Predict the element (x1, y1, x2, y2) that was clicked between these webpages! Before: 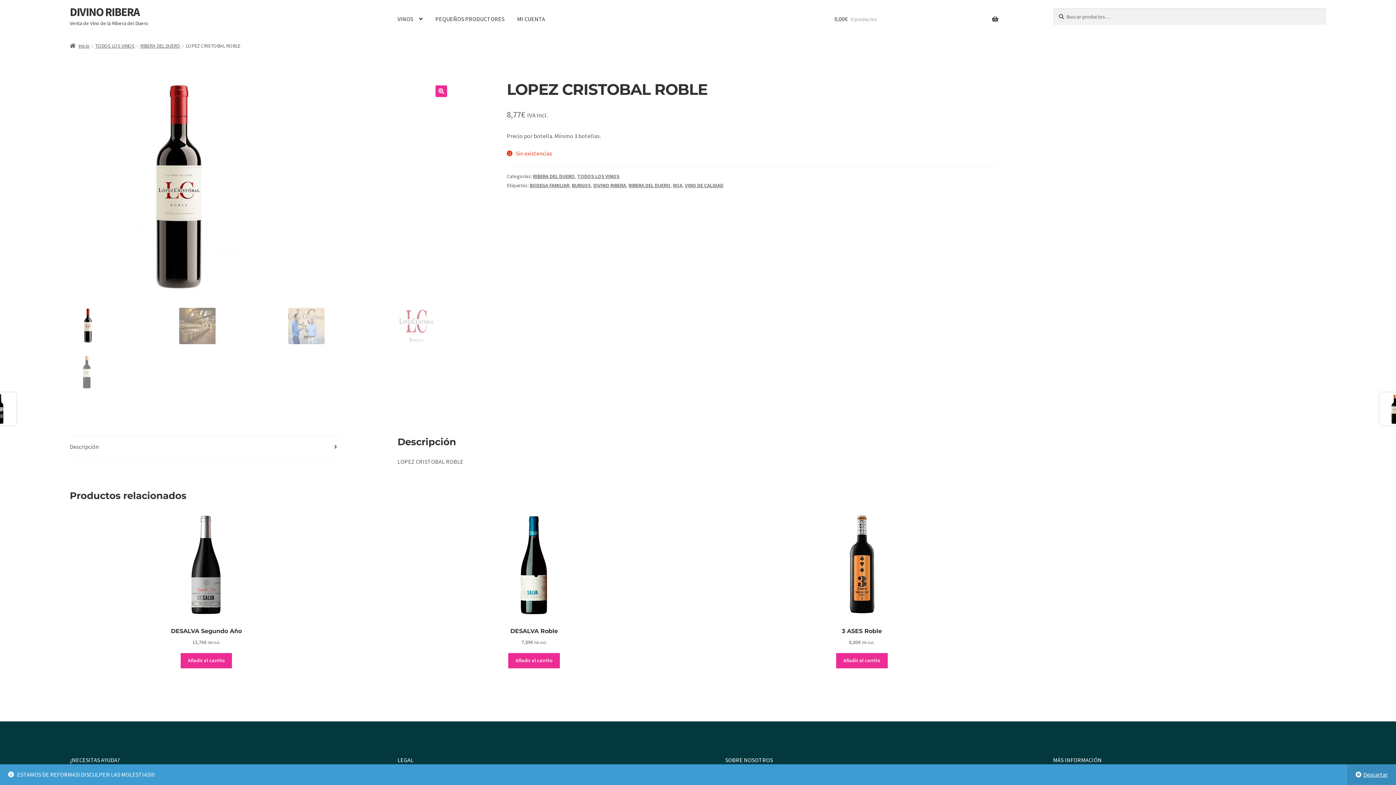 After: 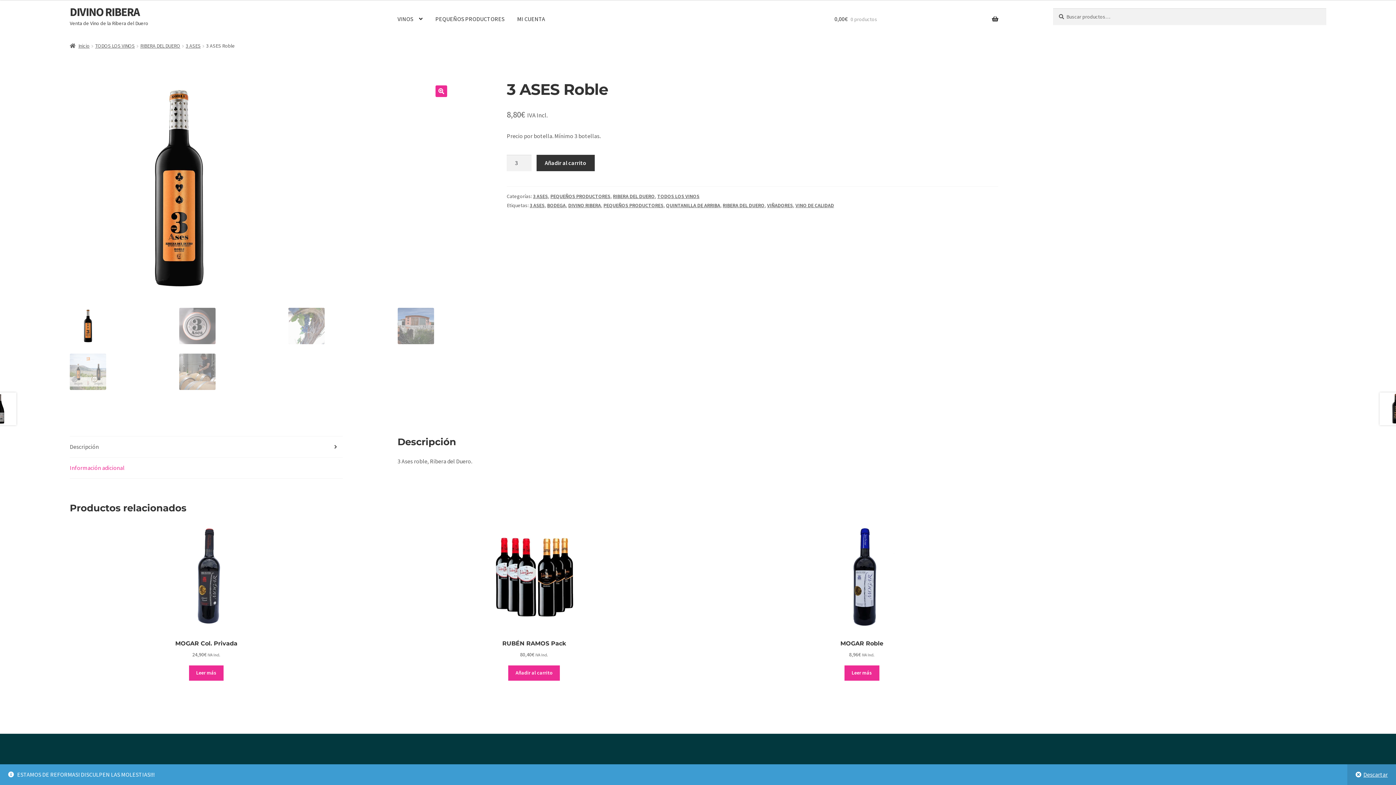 Action: bbox: (725, 510, 998, 647) label: 3 ASES Roble
8,80€ IVA Incl.